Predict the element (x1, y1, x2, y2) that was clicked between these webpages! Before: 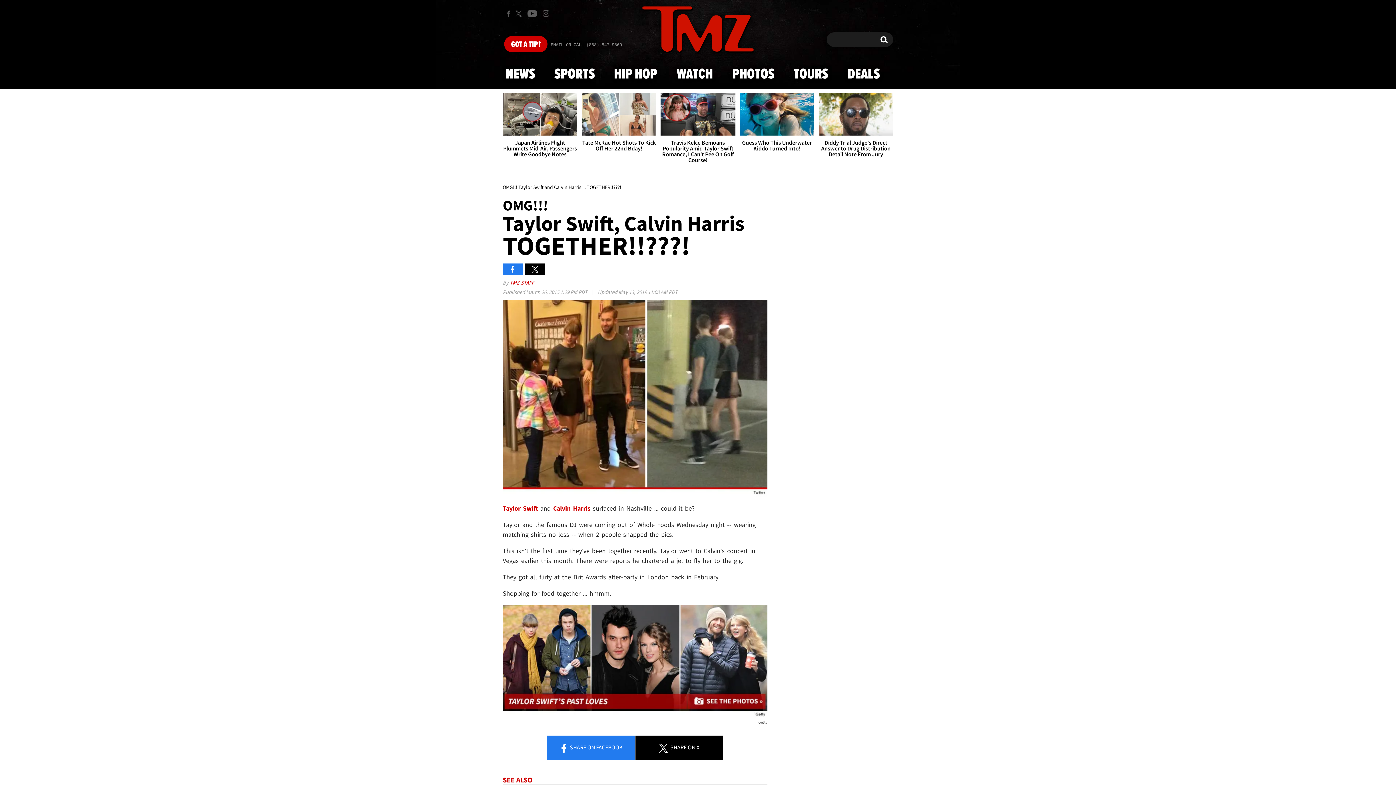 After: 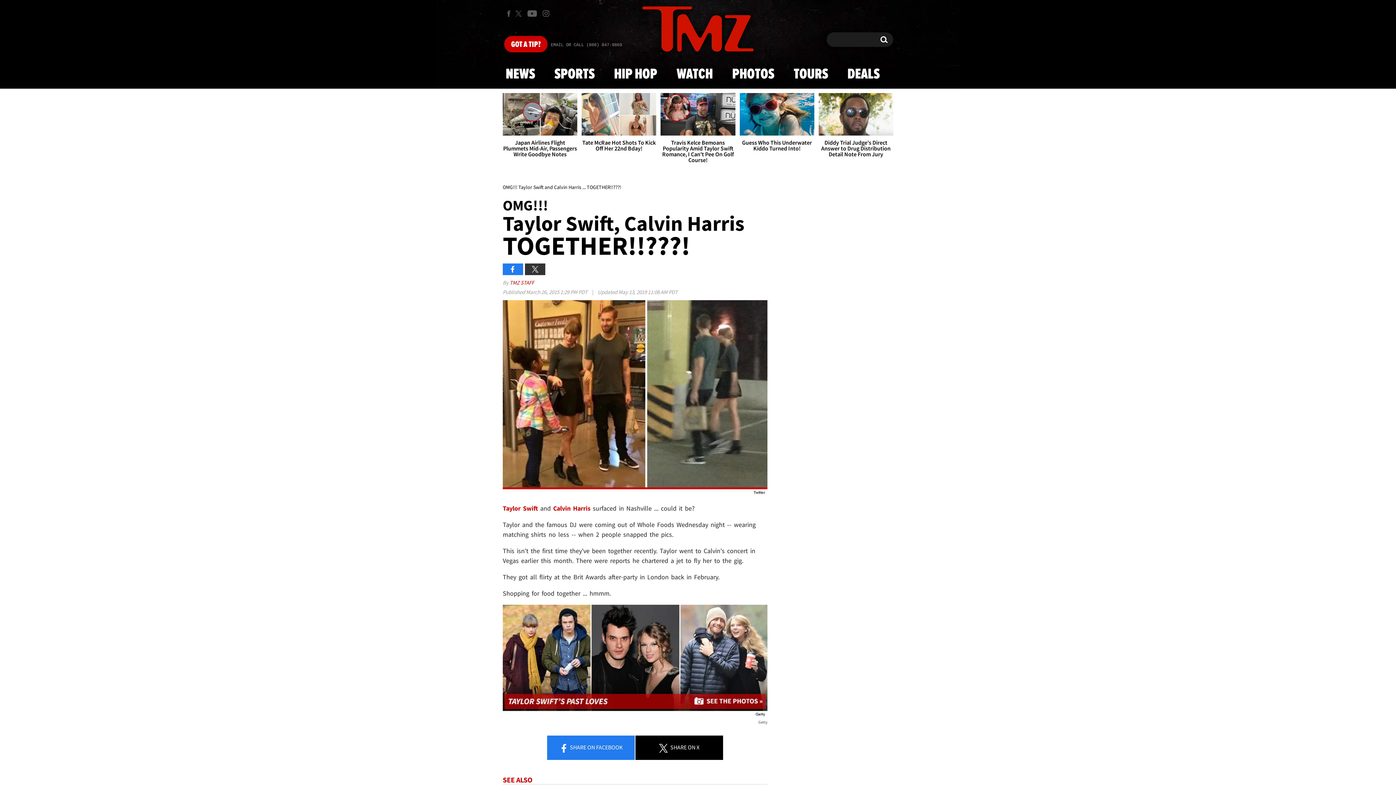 Action: bbox: (525, 263, 545, 275)